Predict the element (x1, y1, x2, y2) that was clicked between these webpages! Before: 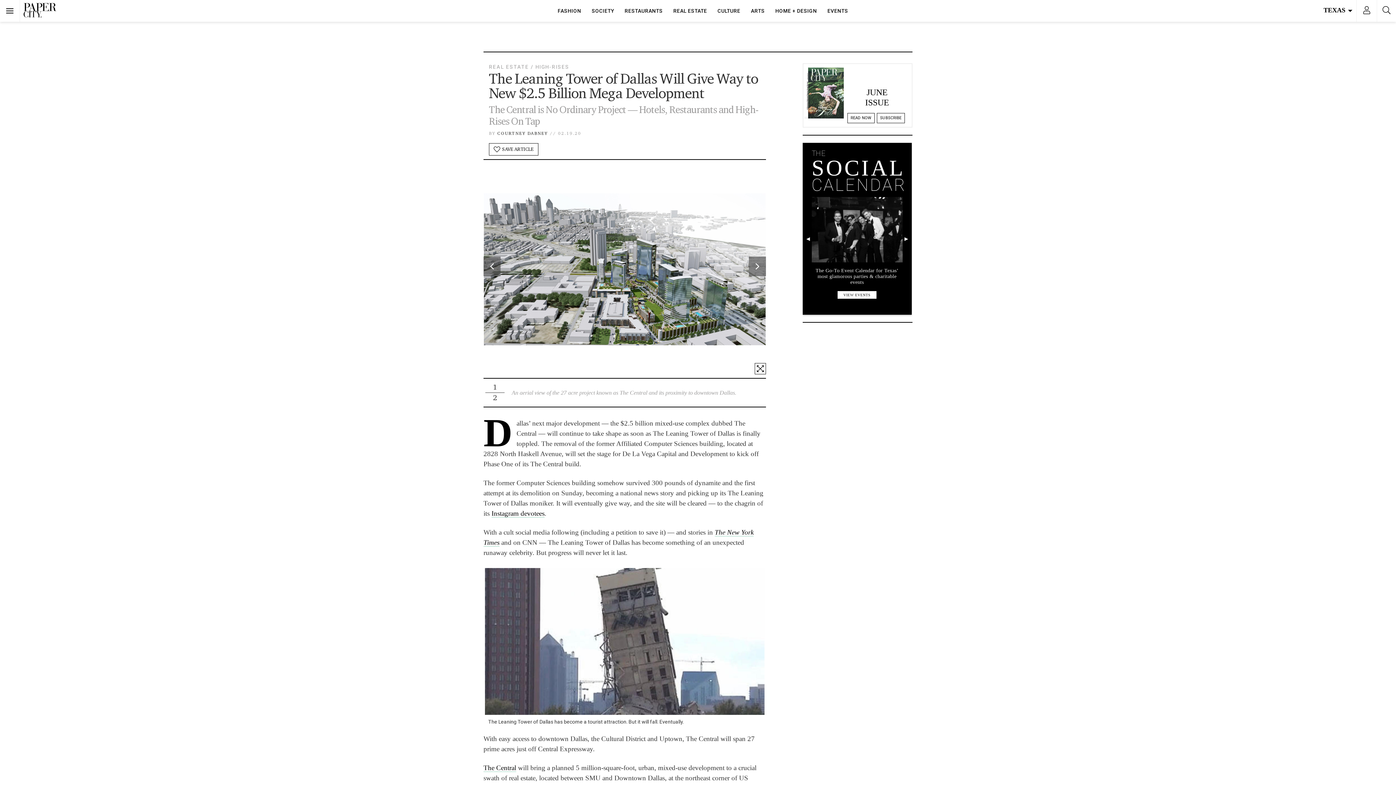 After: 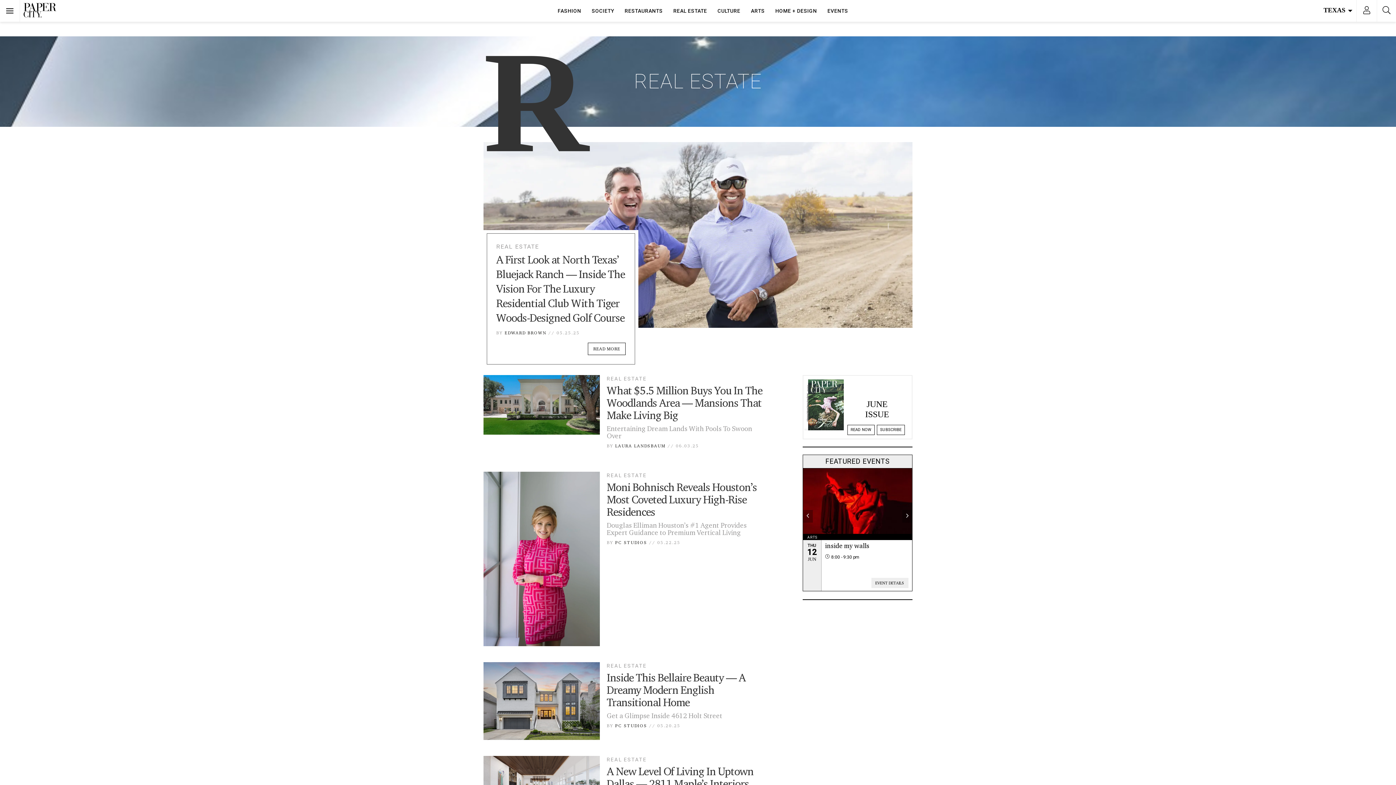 Action: bbox: (489, 64, 529, 69) label: REAL ESTATE